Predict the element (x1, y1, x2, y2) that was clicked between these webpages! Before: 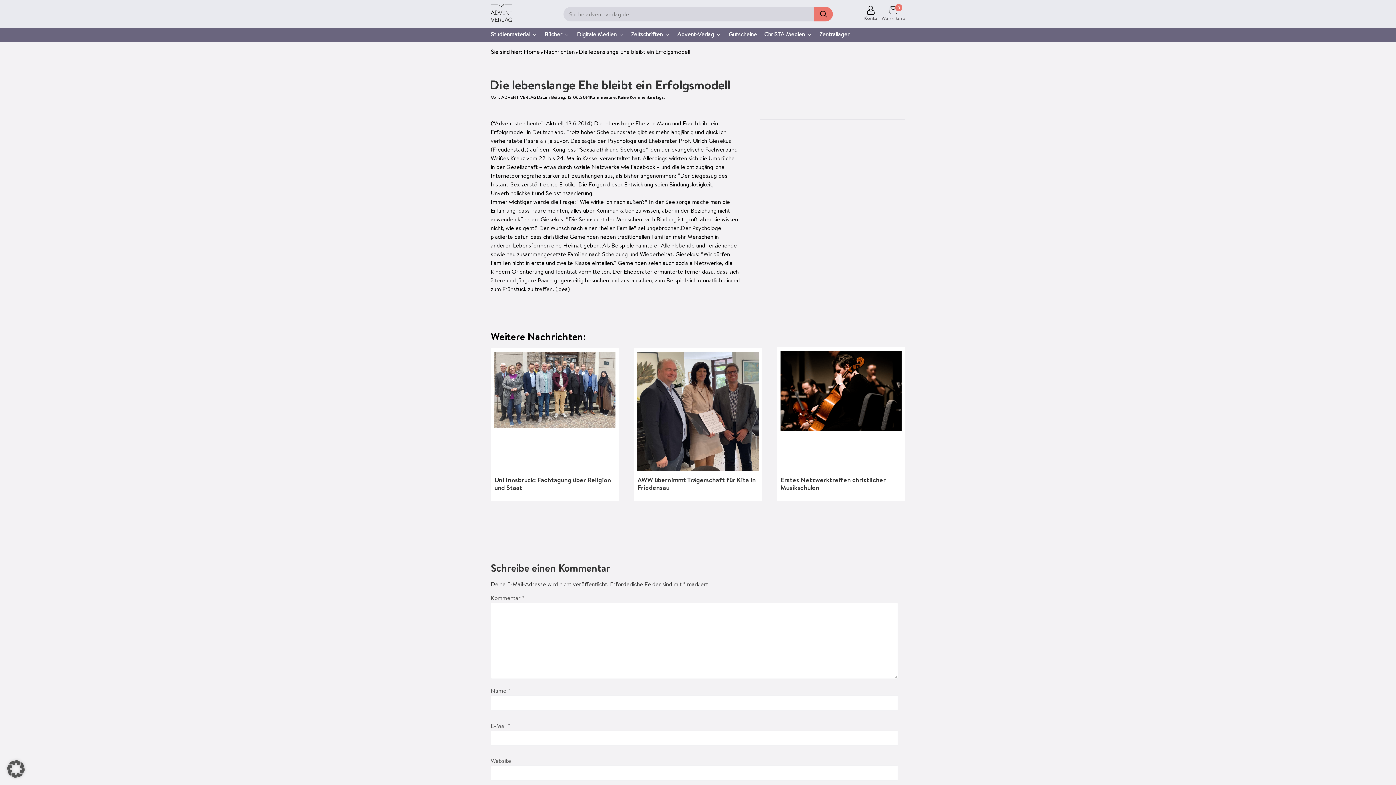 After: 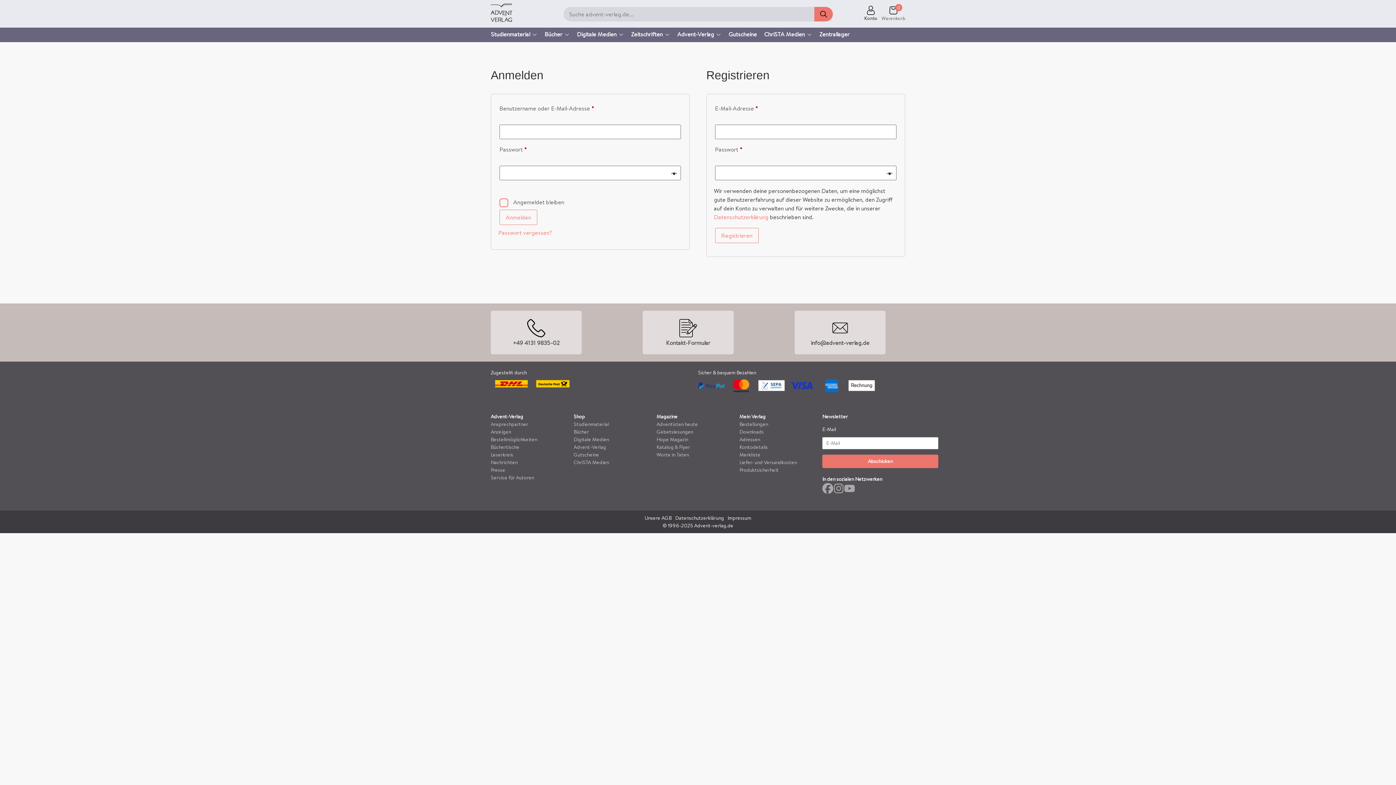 Action: label: Konto bbox: (866, 5, 875, 21)